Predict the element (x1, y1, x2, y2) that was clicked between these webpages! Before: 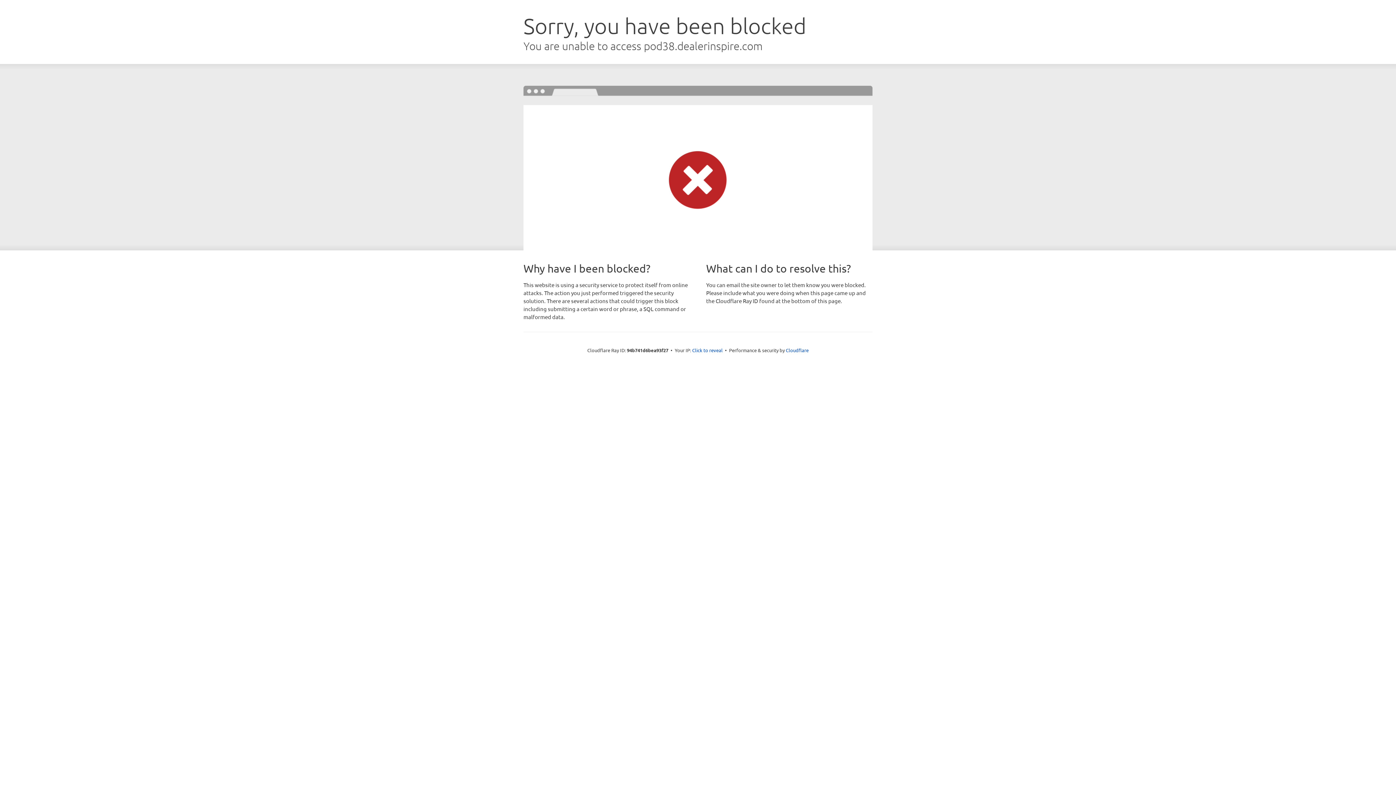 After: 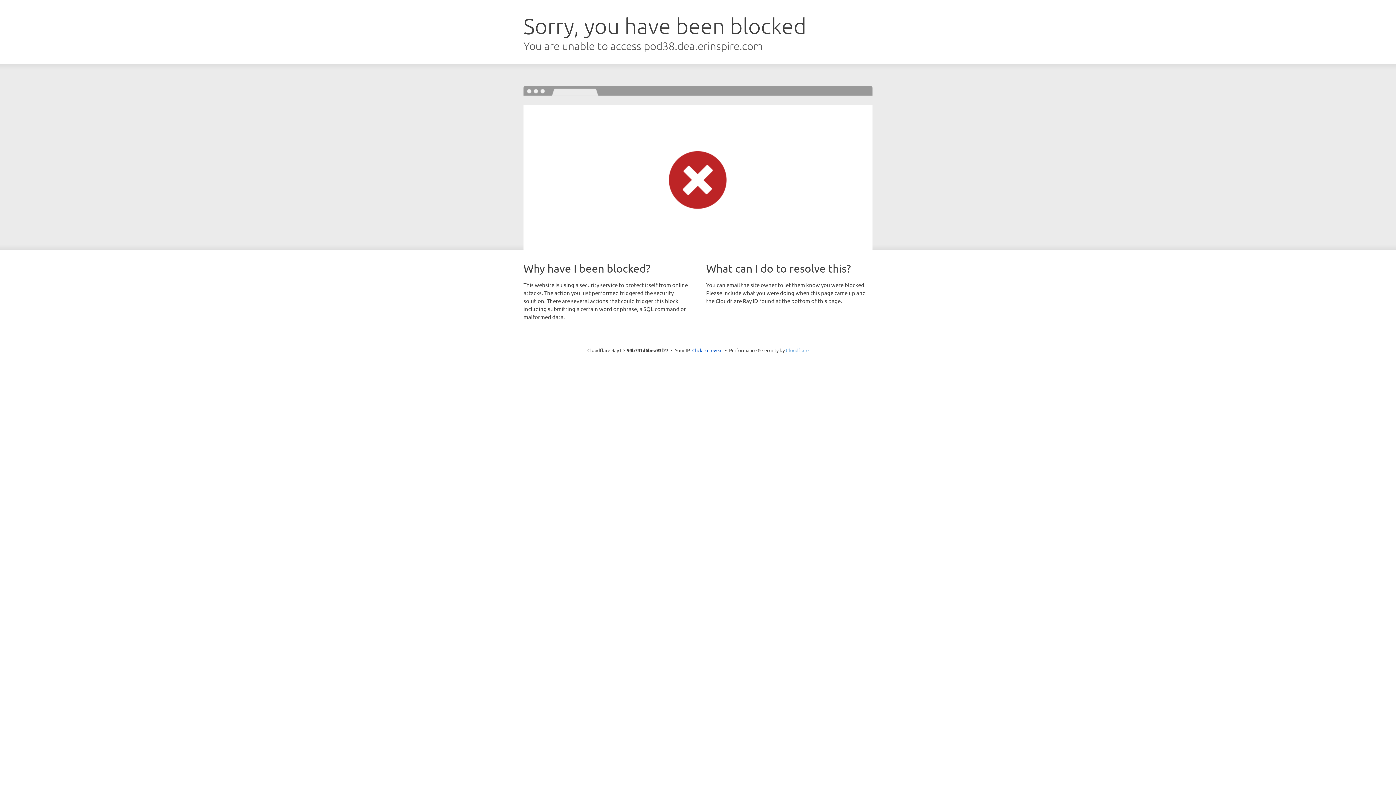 Action: bbox: (786, 347, 808, 353) label: Cloudflare